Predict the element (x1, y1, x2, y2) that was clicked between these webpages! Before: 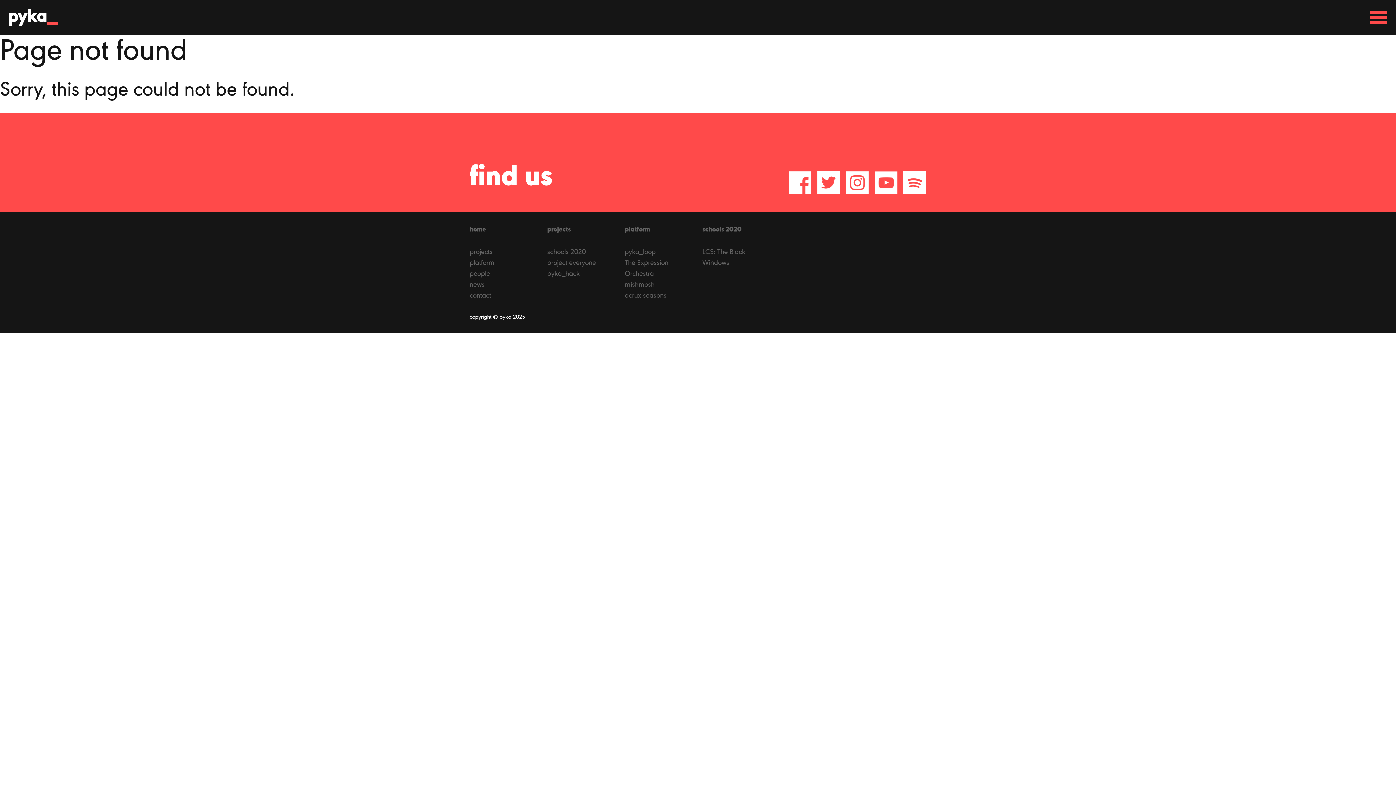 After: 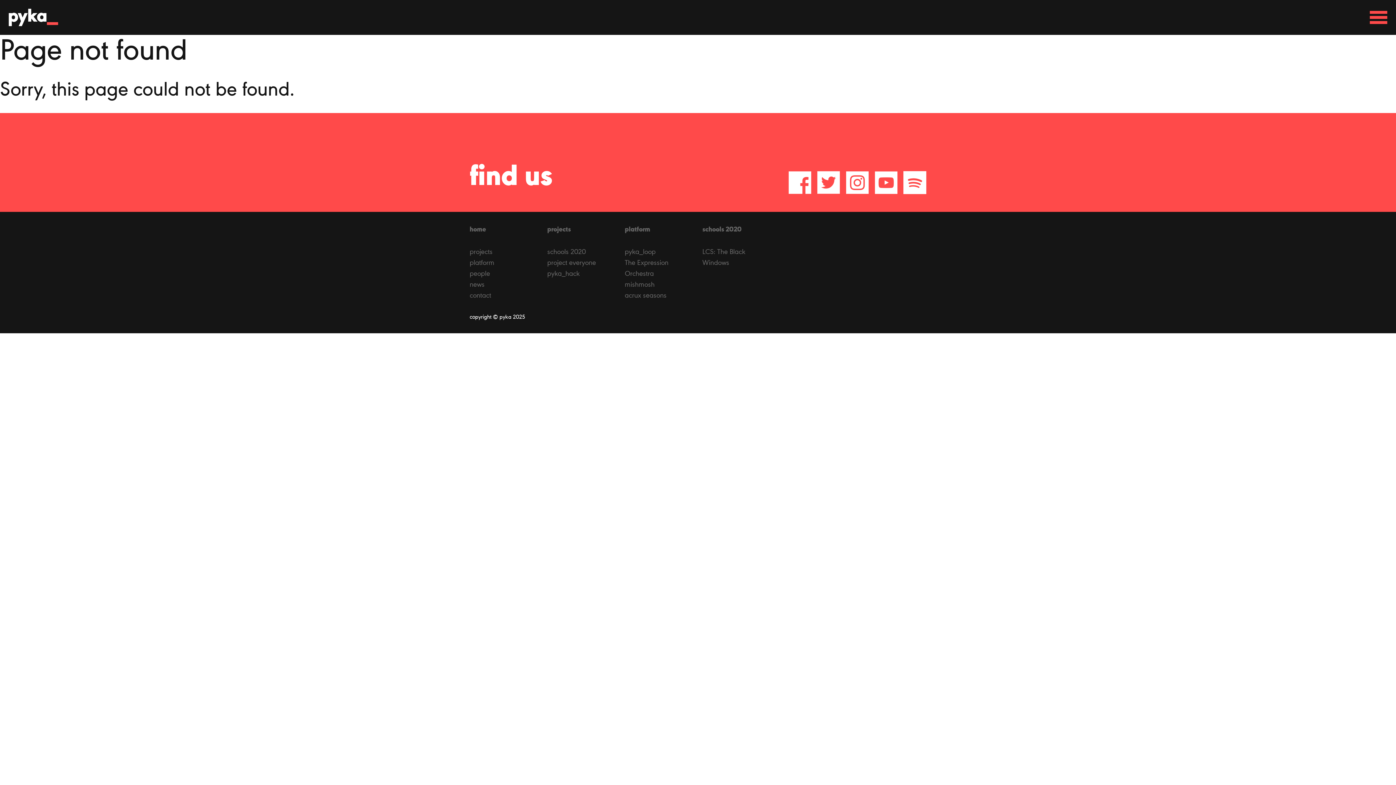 Action: bbox: (874, 178, 897, 185)